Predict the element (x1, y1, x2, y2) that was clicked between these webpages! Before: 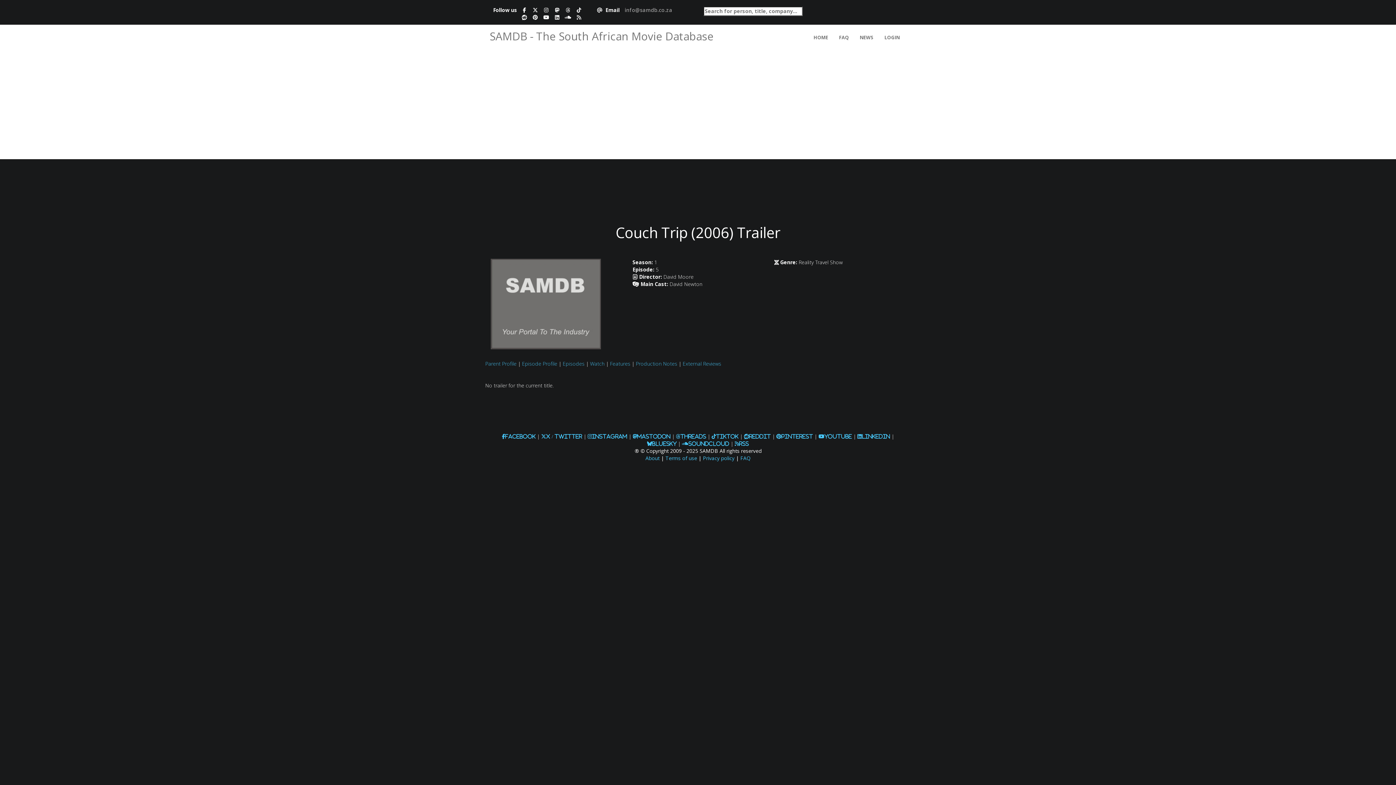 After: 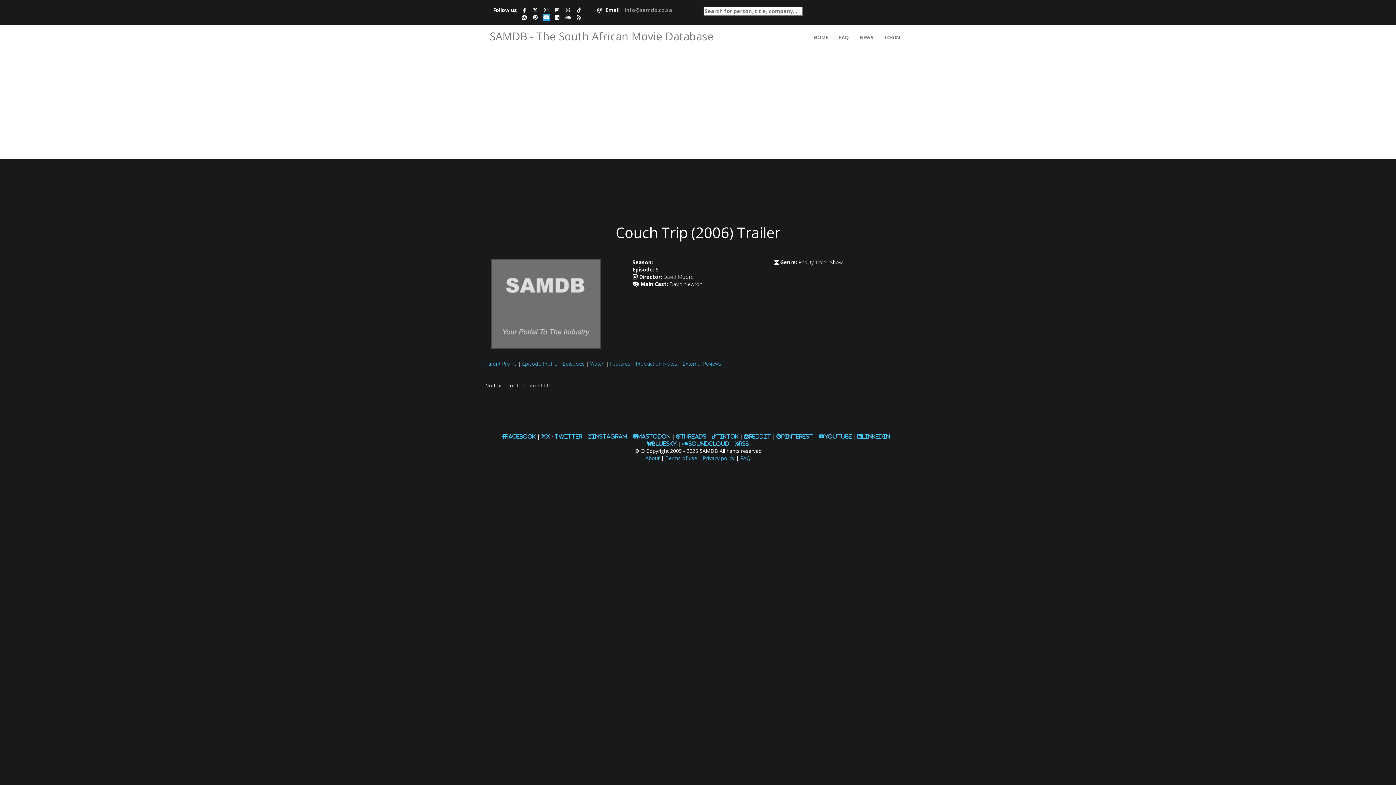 Action: bbox: (542, 13, 550, 21) label: SAMDB on YouTube